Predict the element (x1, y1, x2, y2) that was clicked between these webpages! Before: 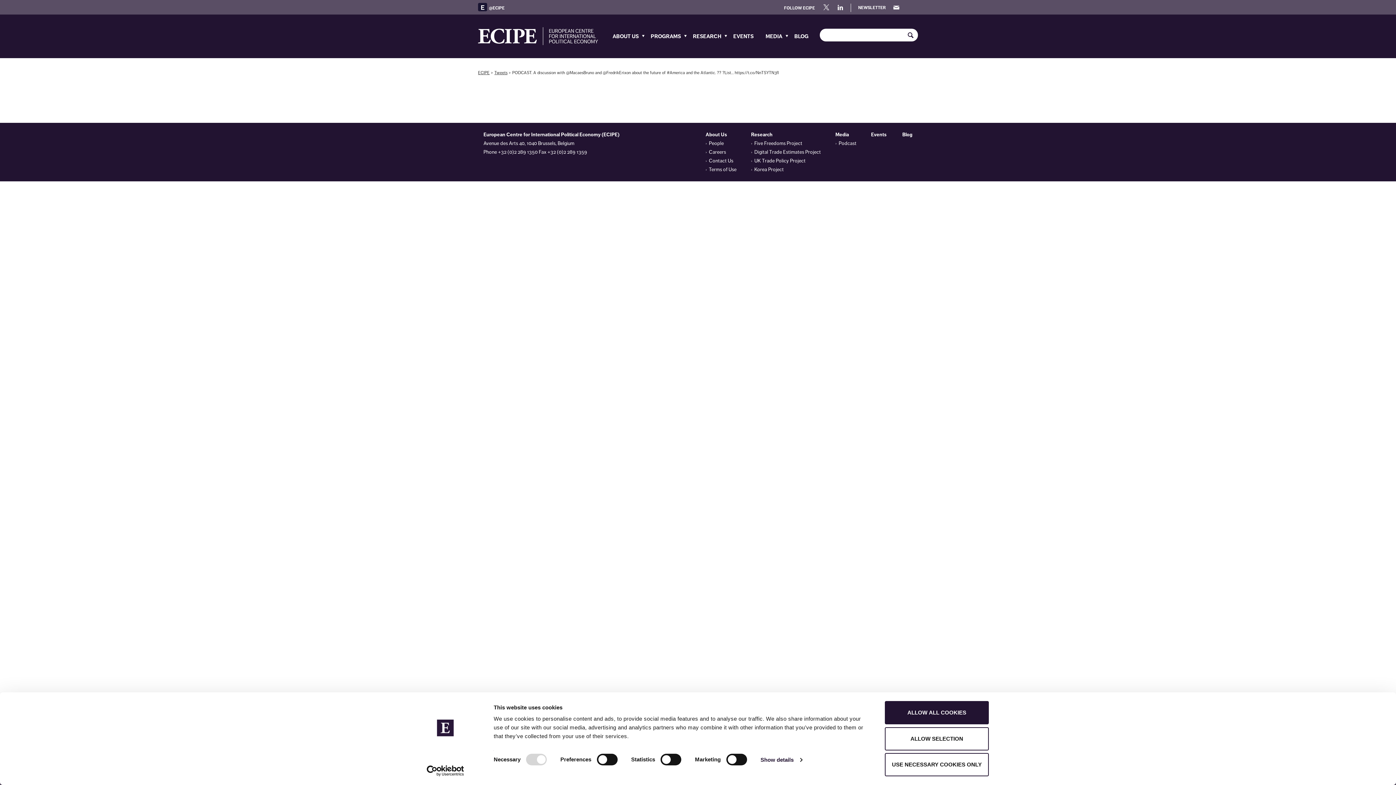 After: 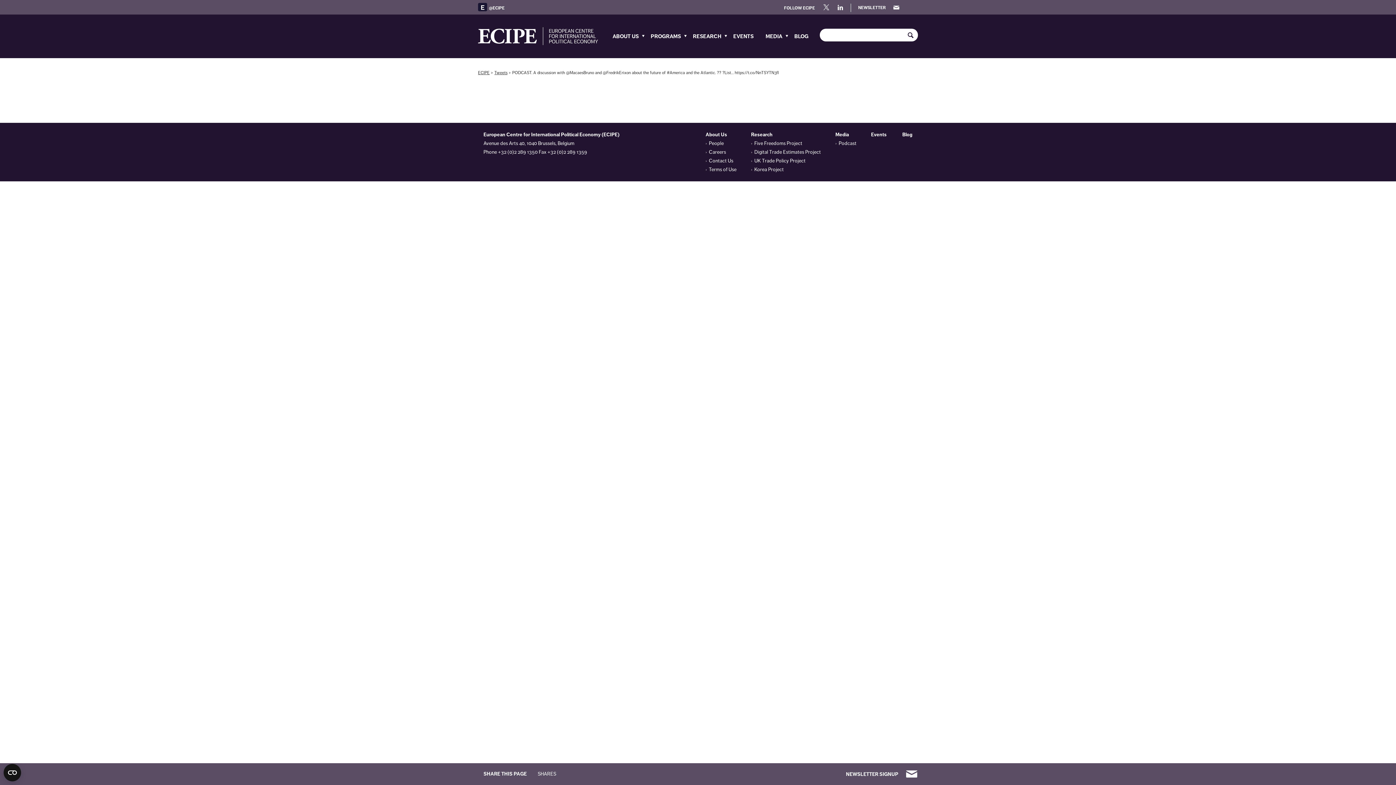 Action: bbox: (885, 727, 989, 750) label: ALLOW SELECTION